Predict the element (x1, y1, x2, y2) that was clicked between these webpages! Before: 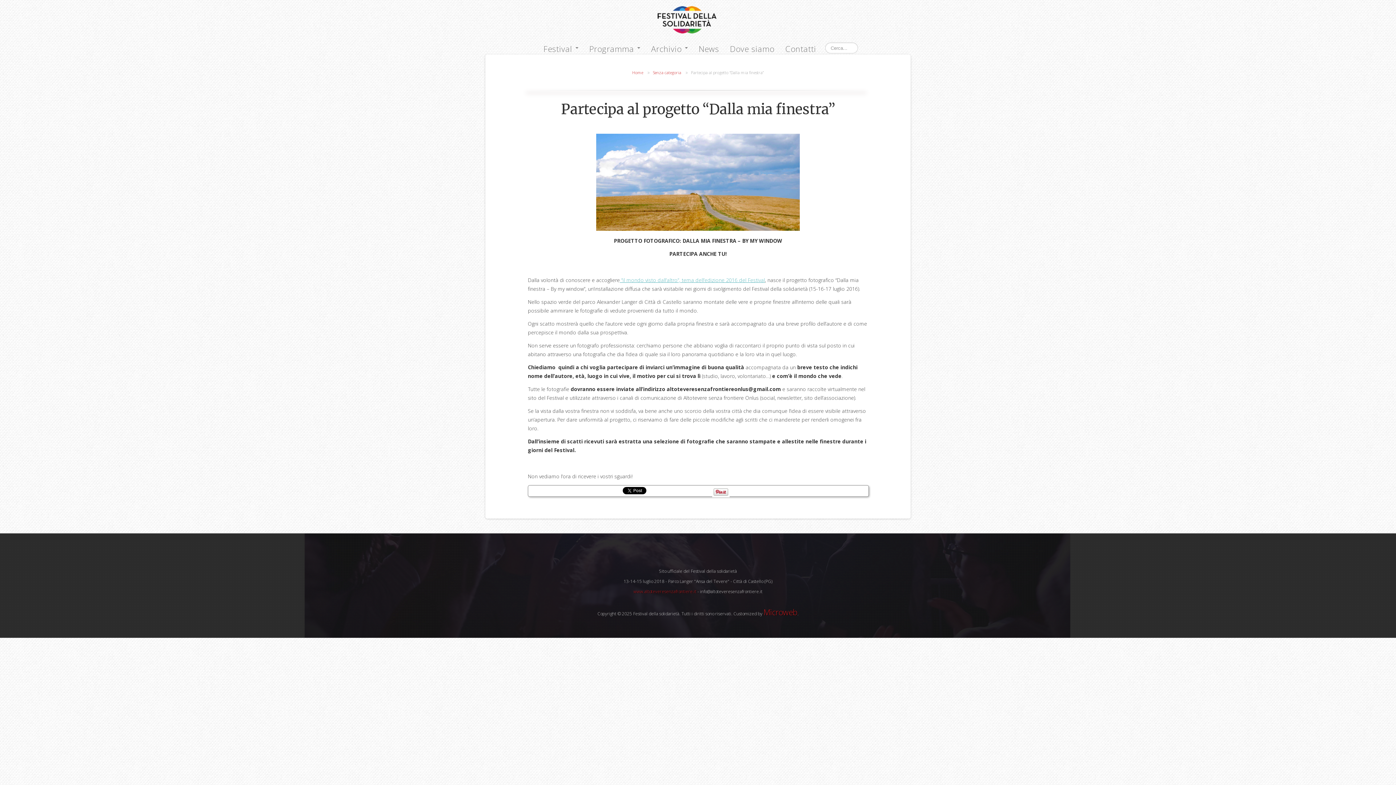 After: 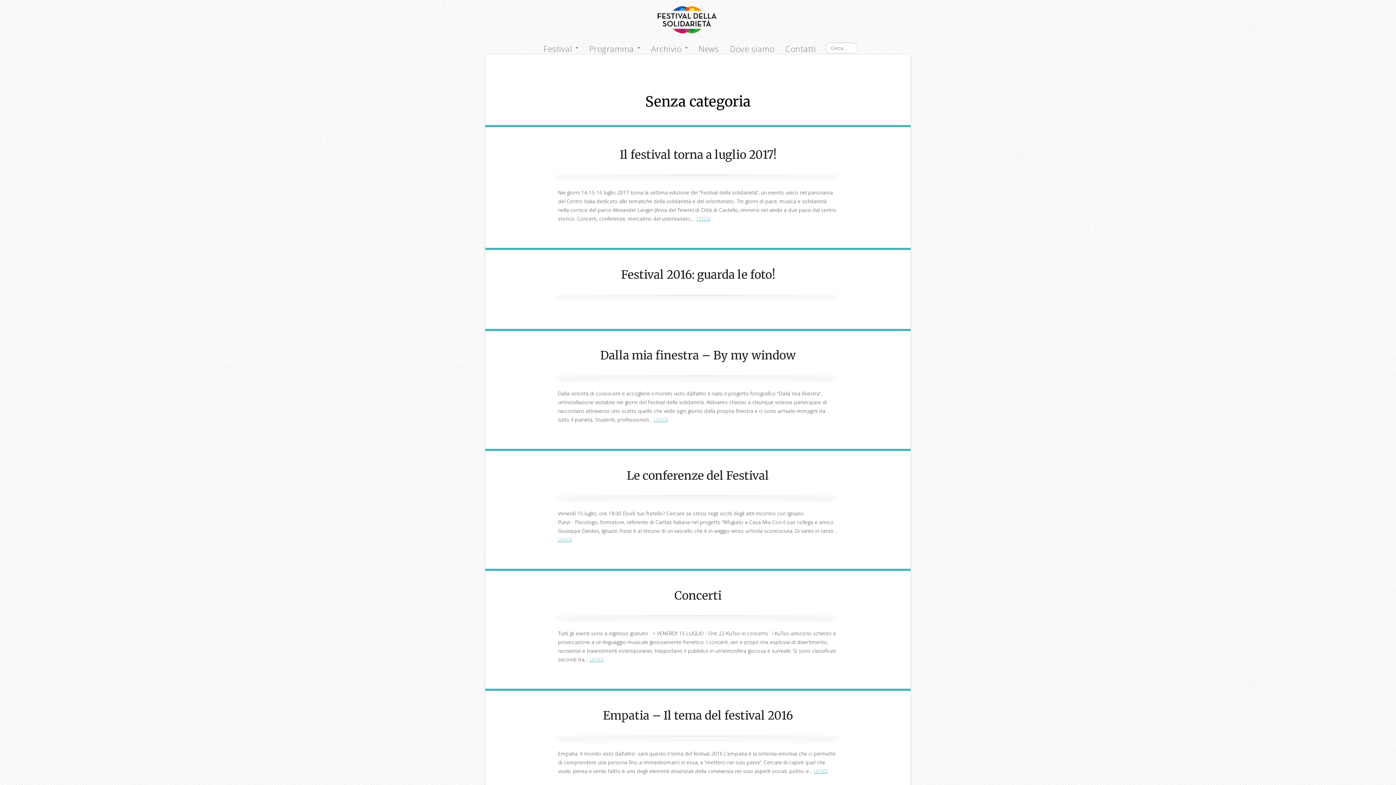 Action: label: Senza categoria bbox: (653, 69, 681, 75)